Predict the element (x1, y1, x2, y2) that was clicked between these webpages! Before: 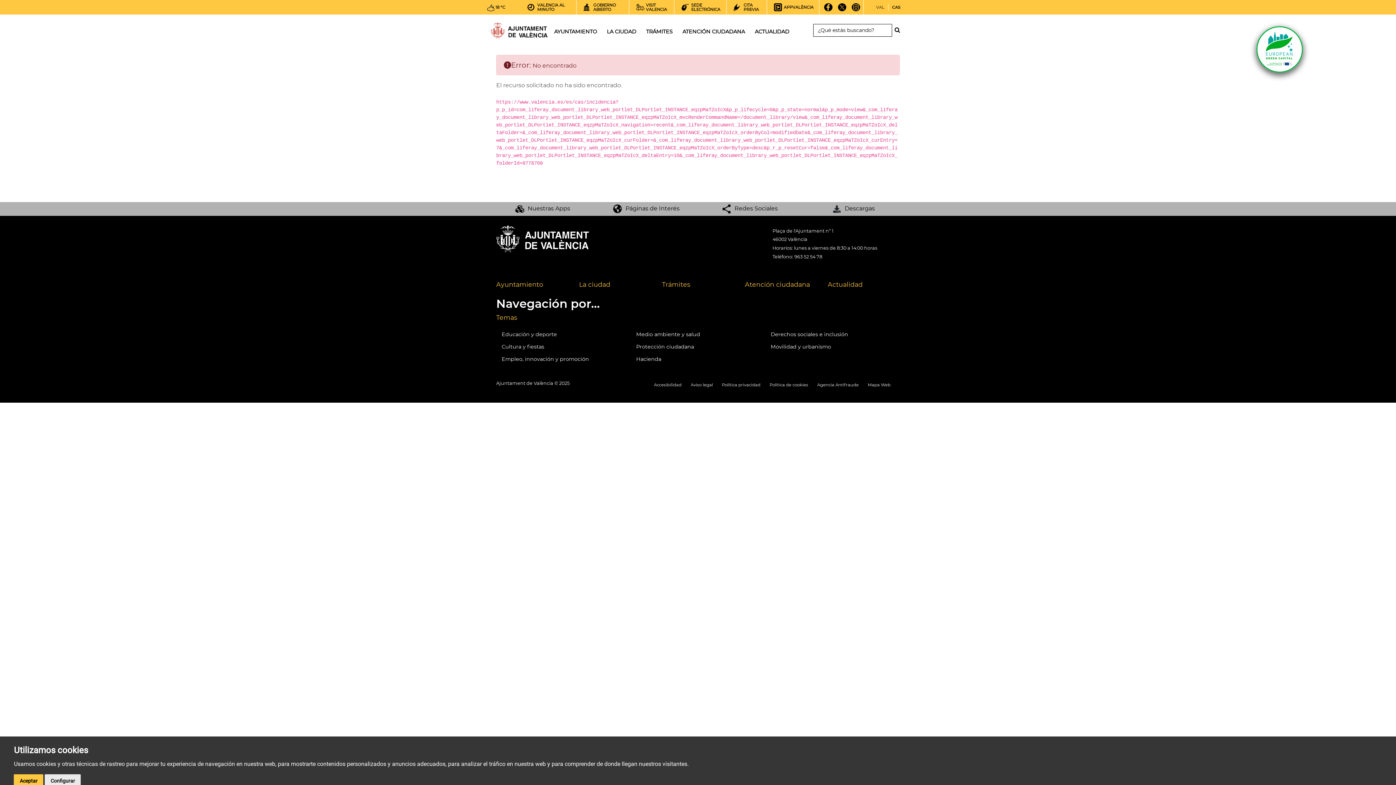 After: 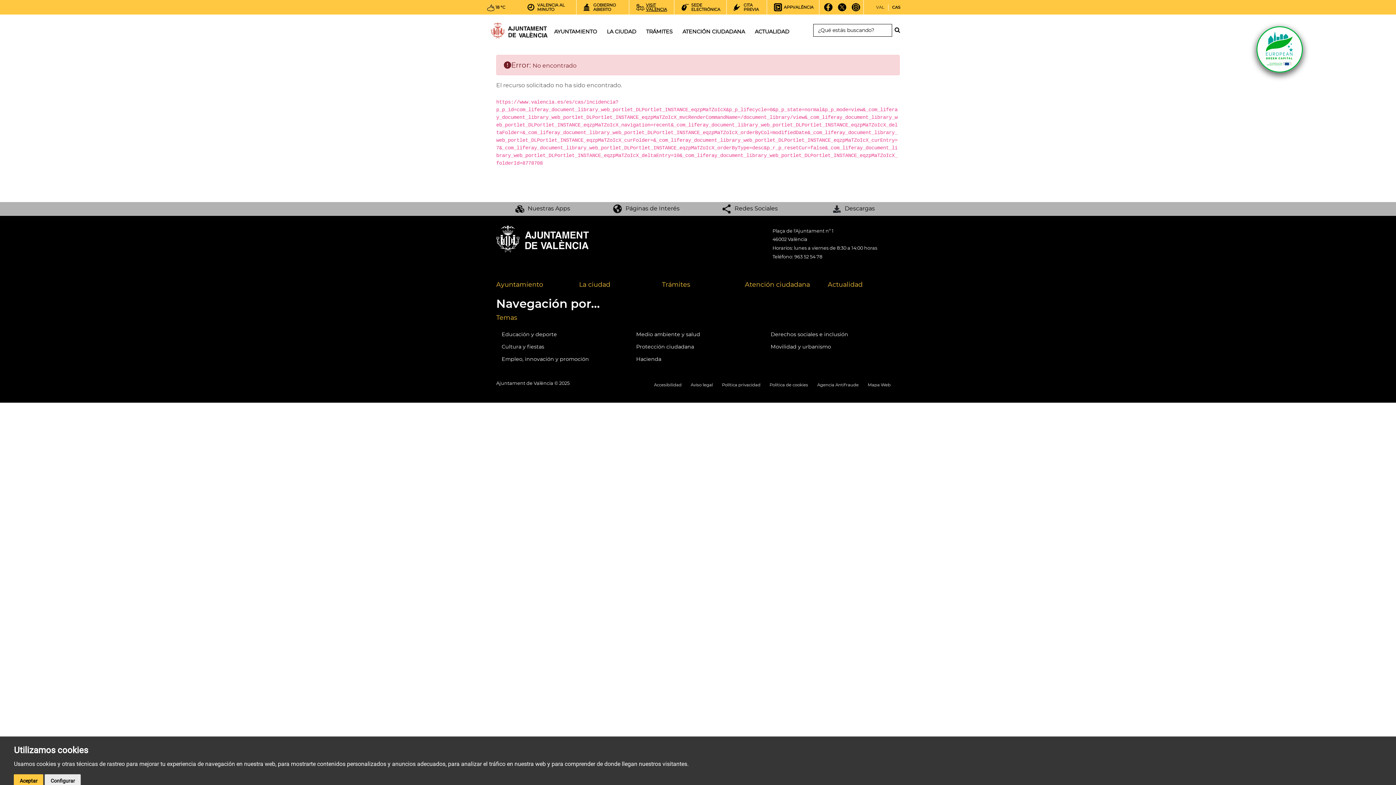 Action: label: VISIT VALENCIA bbox: (636, 0, 668, 14)